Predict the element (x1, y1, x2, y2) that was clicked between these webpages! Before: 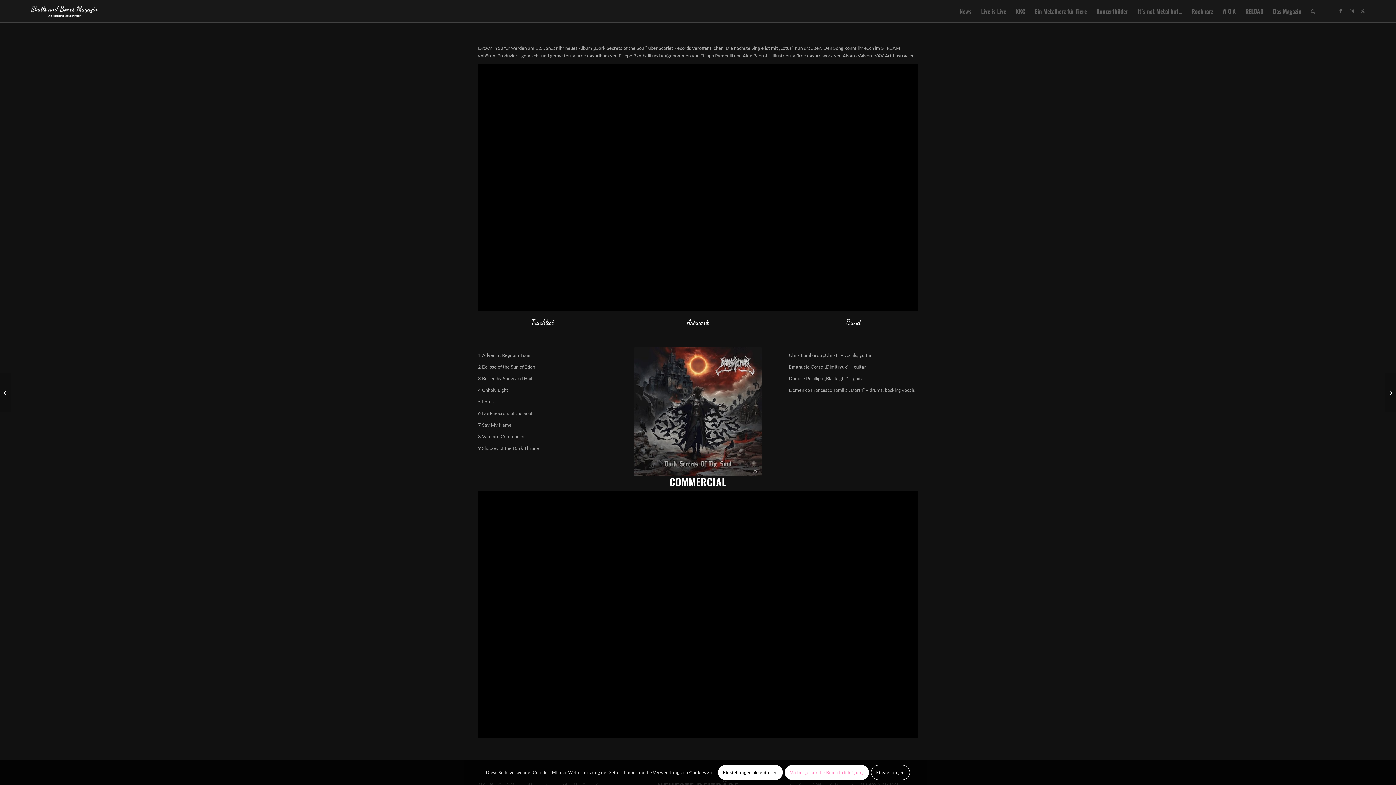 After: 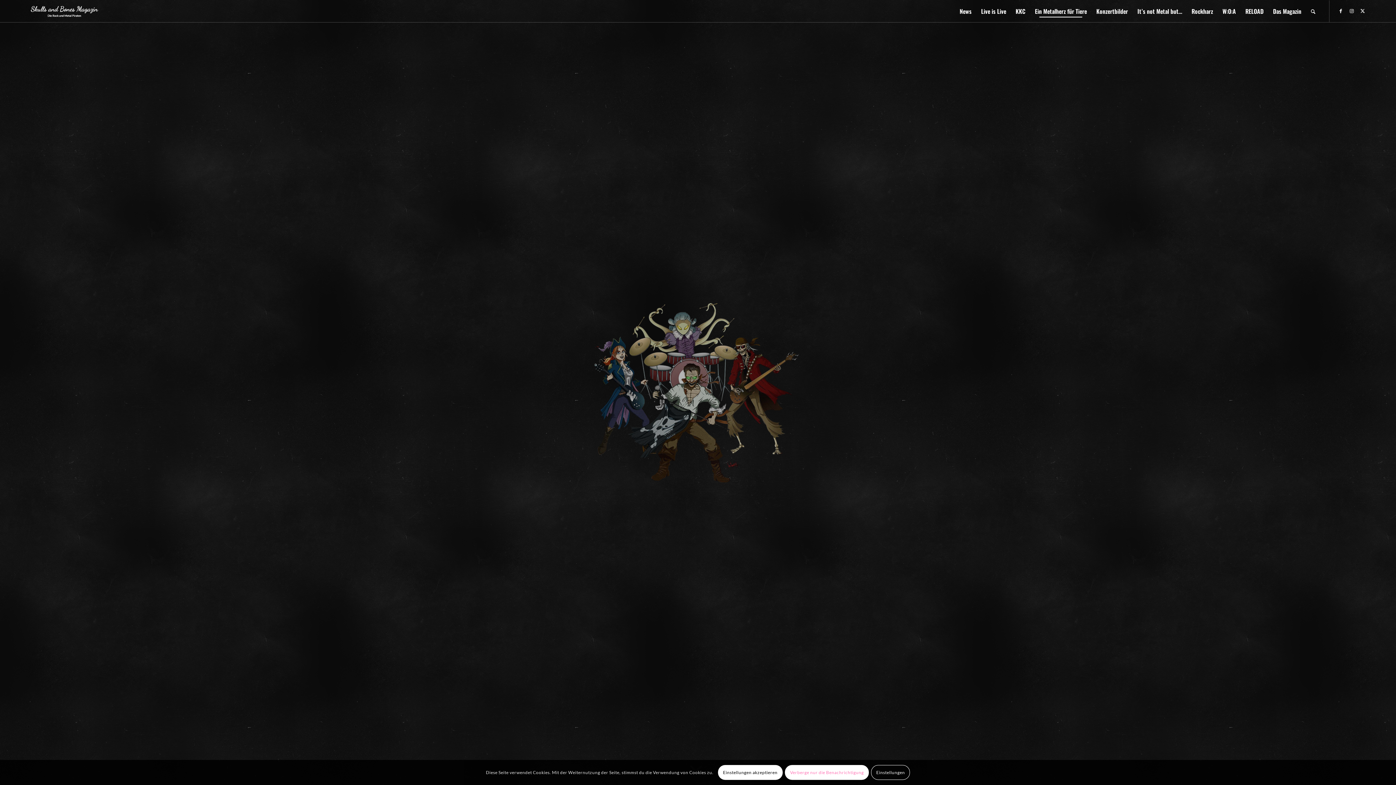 Action: label: Ein Metalherz für Tiere bbox: (1030, 0, 1091, 22)